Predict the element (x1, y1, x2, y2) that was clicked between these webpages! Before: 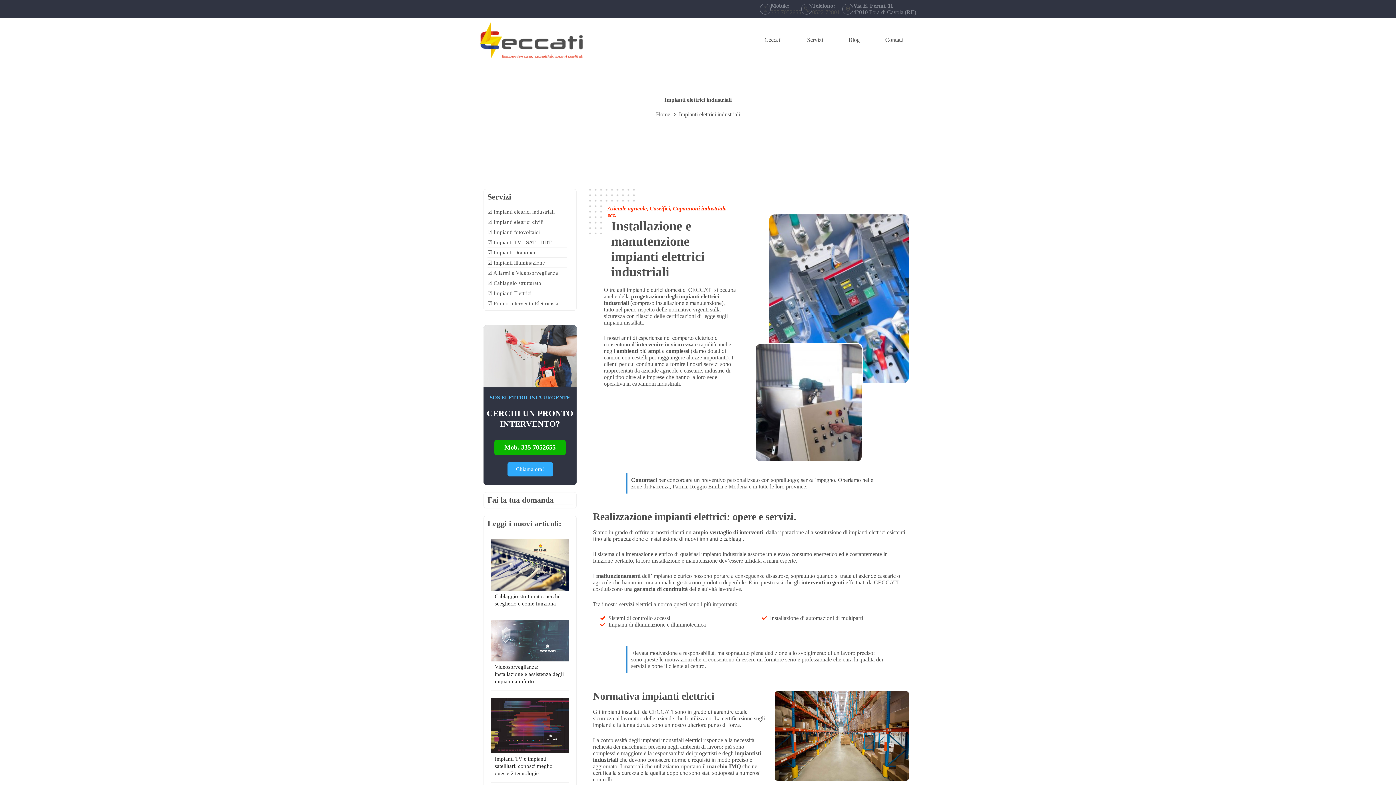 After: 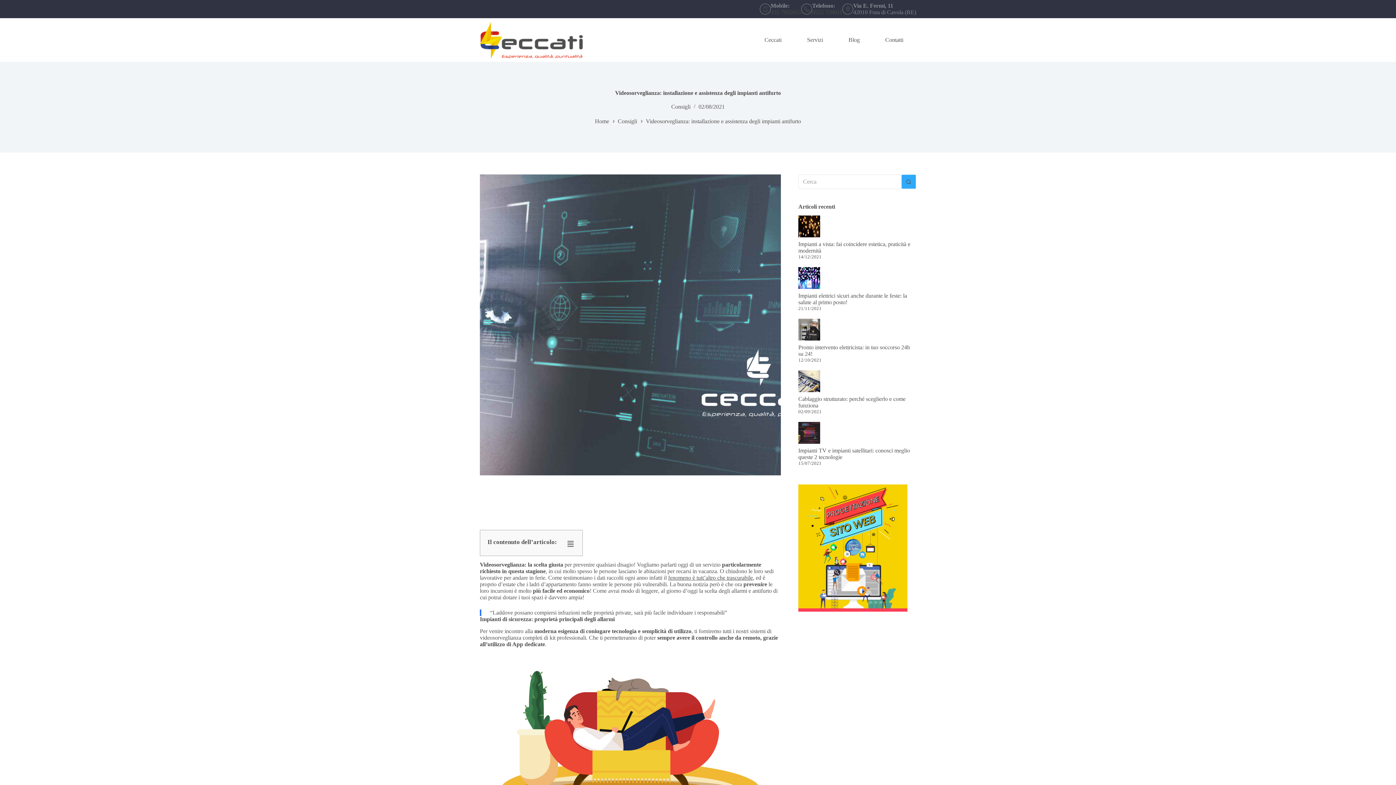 Action: label: Videosorveglianza: installazione e assistenza degli impianti antifurto bbox: (494, 663, 567, 685)